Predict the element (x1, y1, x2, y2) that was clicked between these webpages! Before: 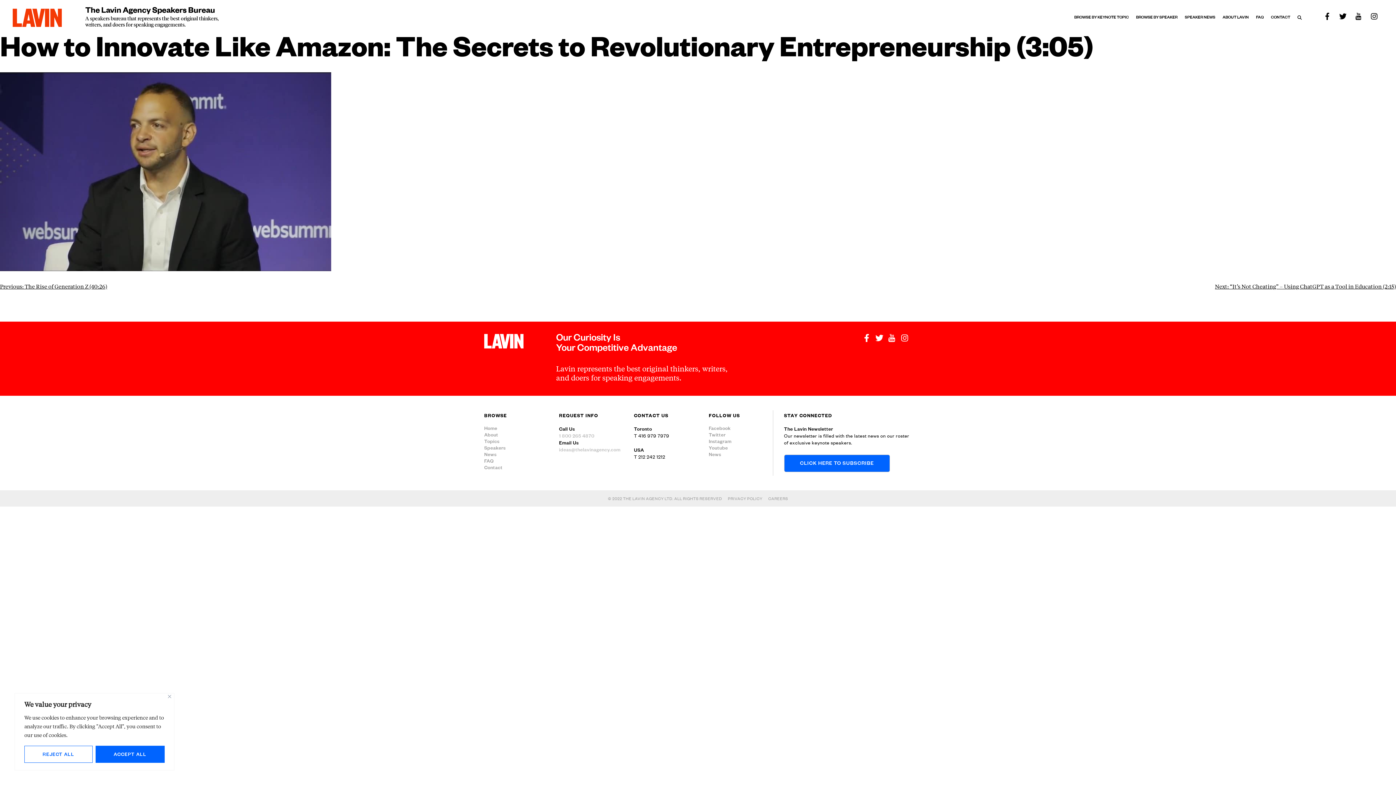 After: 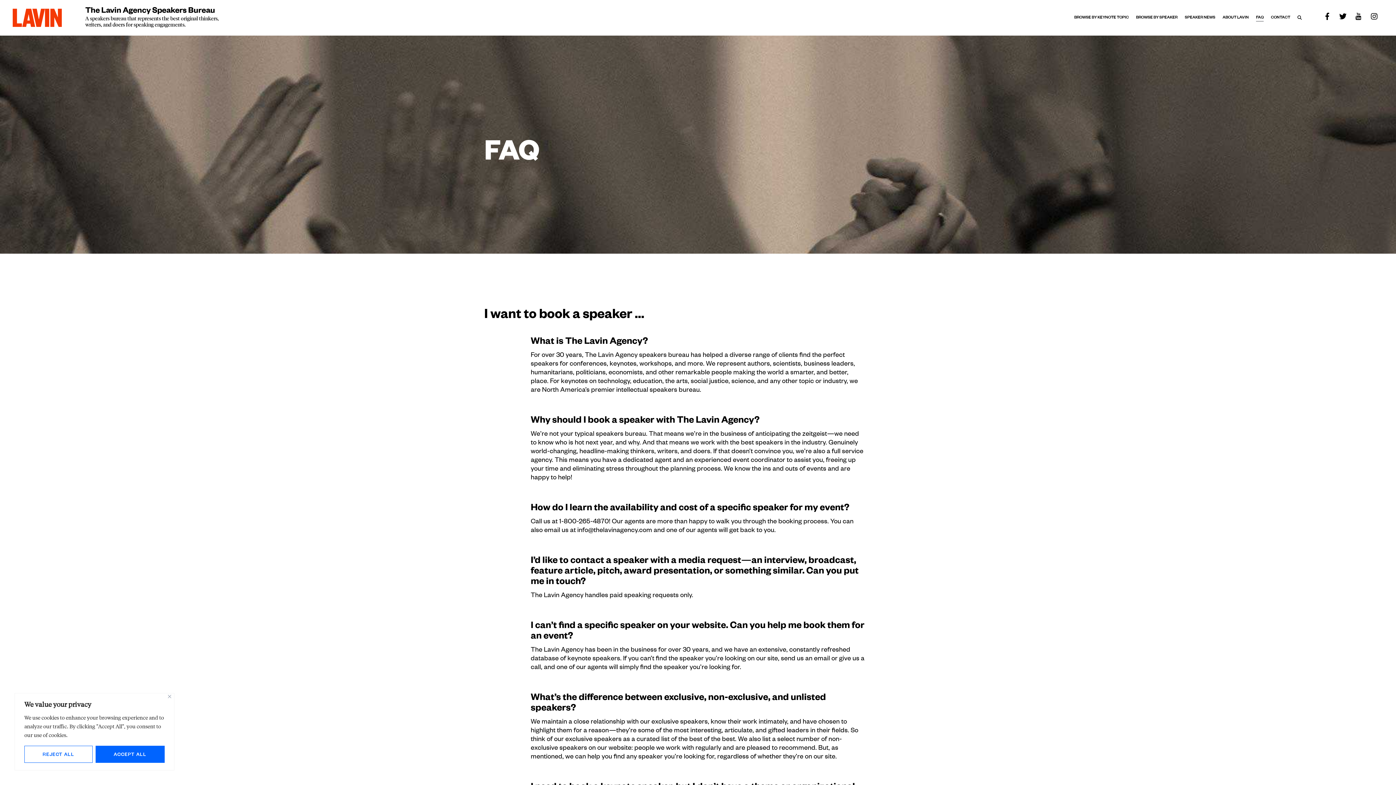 Action: label: FAQ bbox: (1256, 14, 1264, 21)